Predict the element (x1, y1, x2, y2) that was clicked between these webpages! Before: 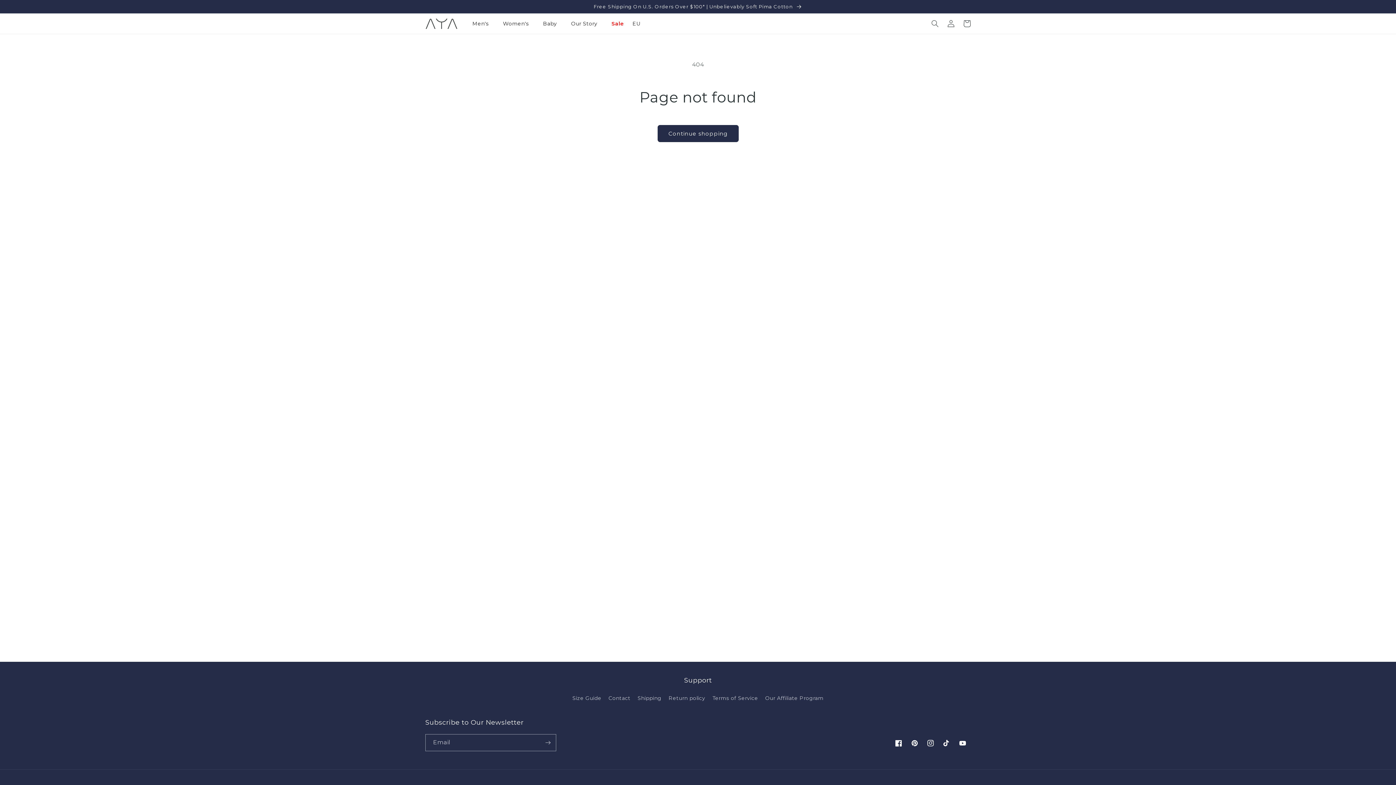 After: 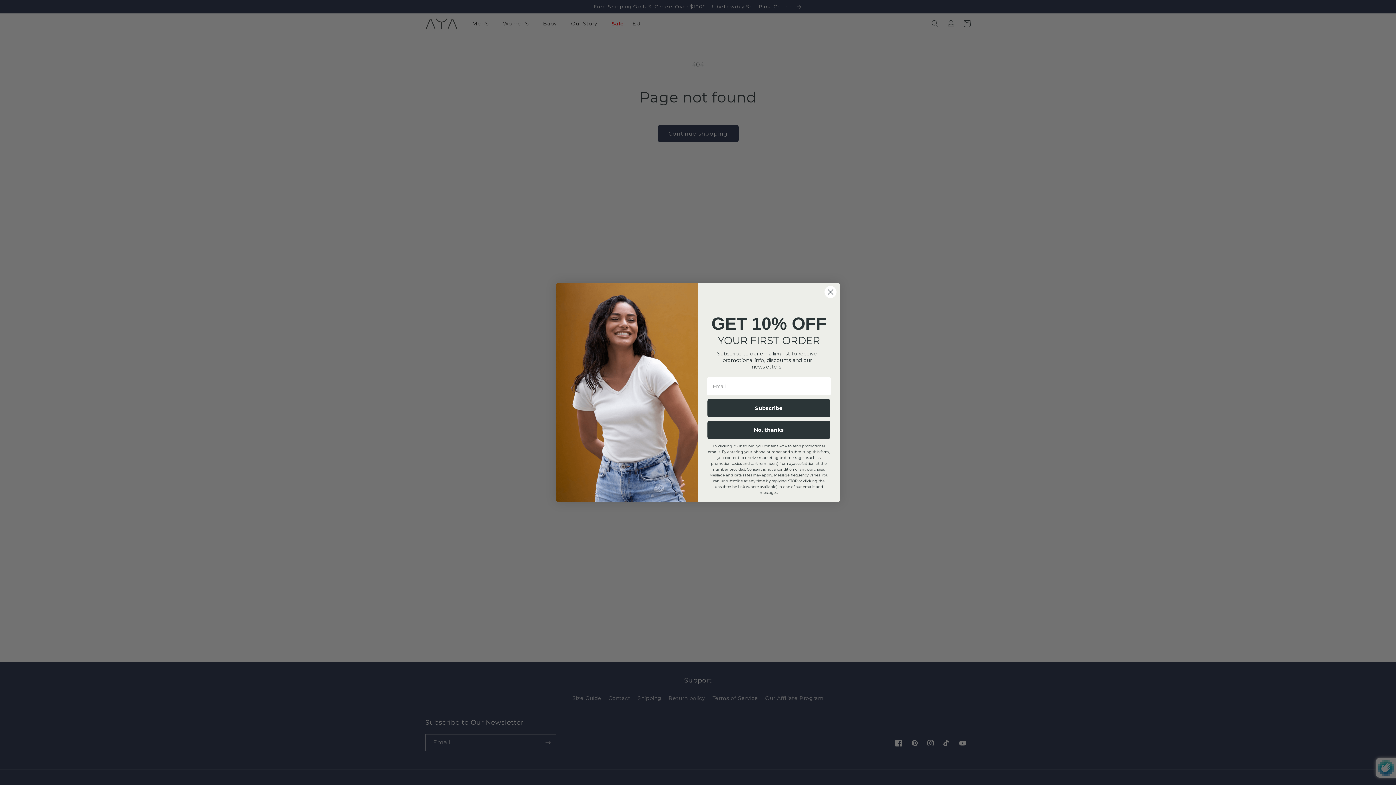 Action: label: Subscribe bbox: (540, 734, 556, 751)